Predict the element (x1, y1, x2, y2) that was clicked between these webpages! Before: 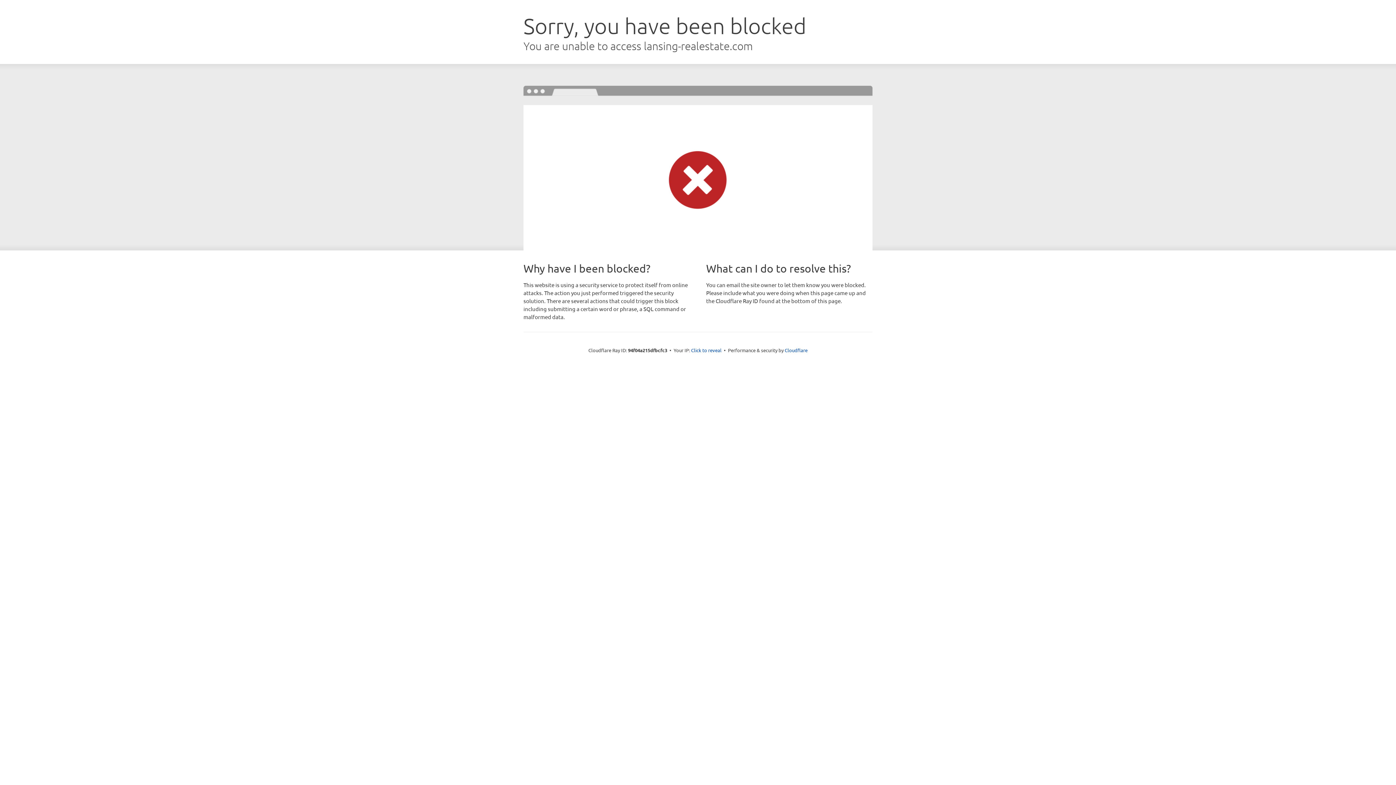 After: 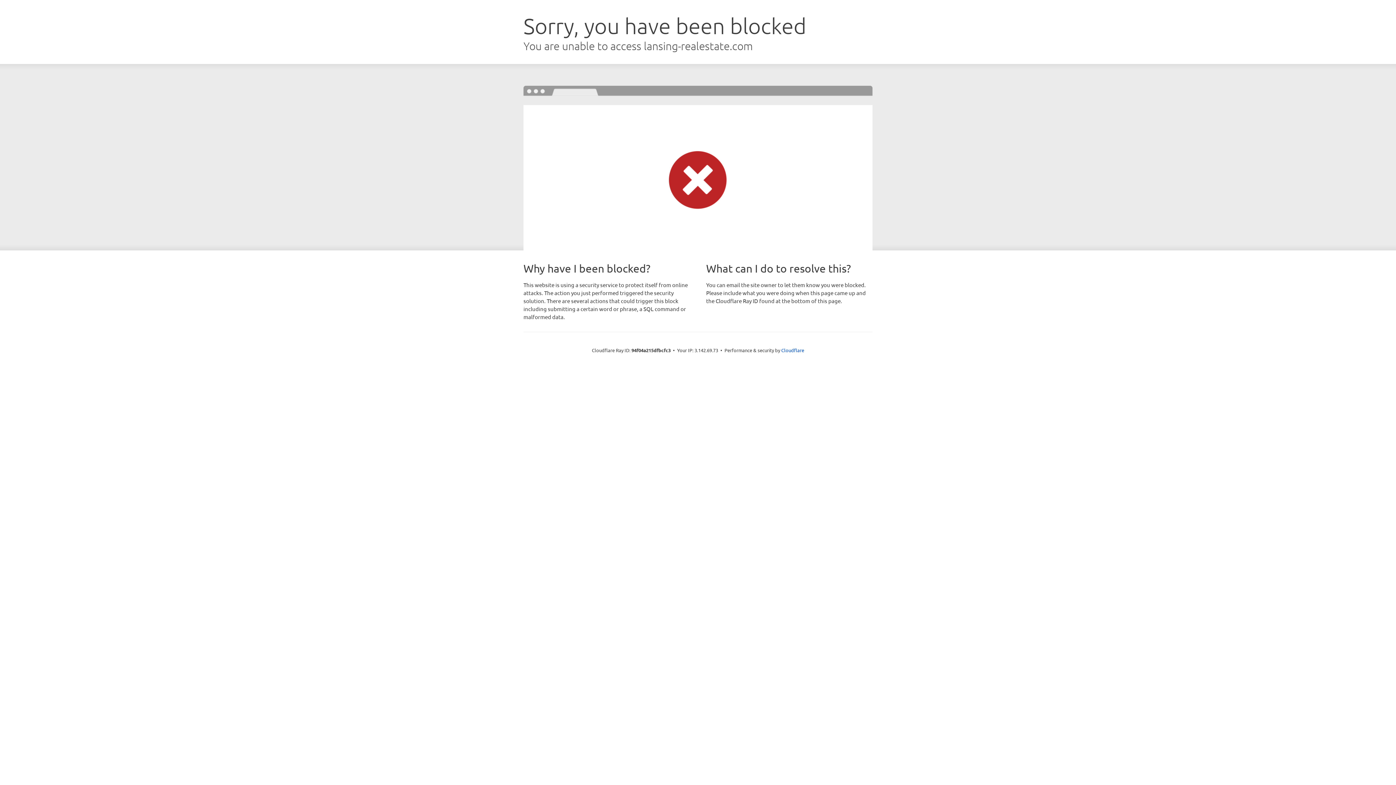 Action: bbox: (691, 346, 721, 353) label: Click to reveal